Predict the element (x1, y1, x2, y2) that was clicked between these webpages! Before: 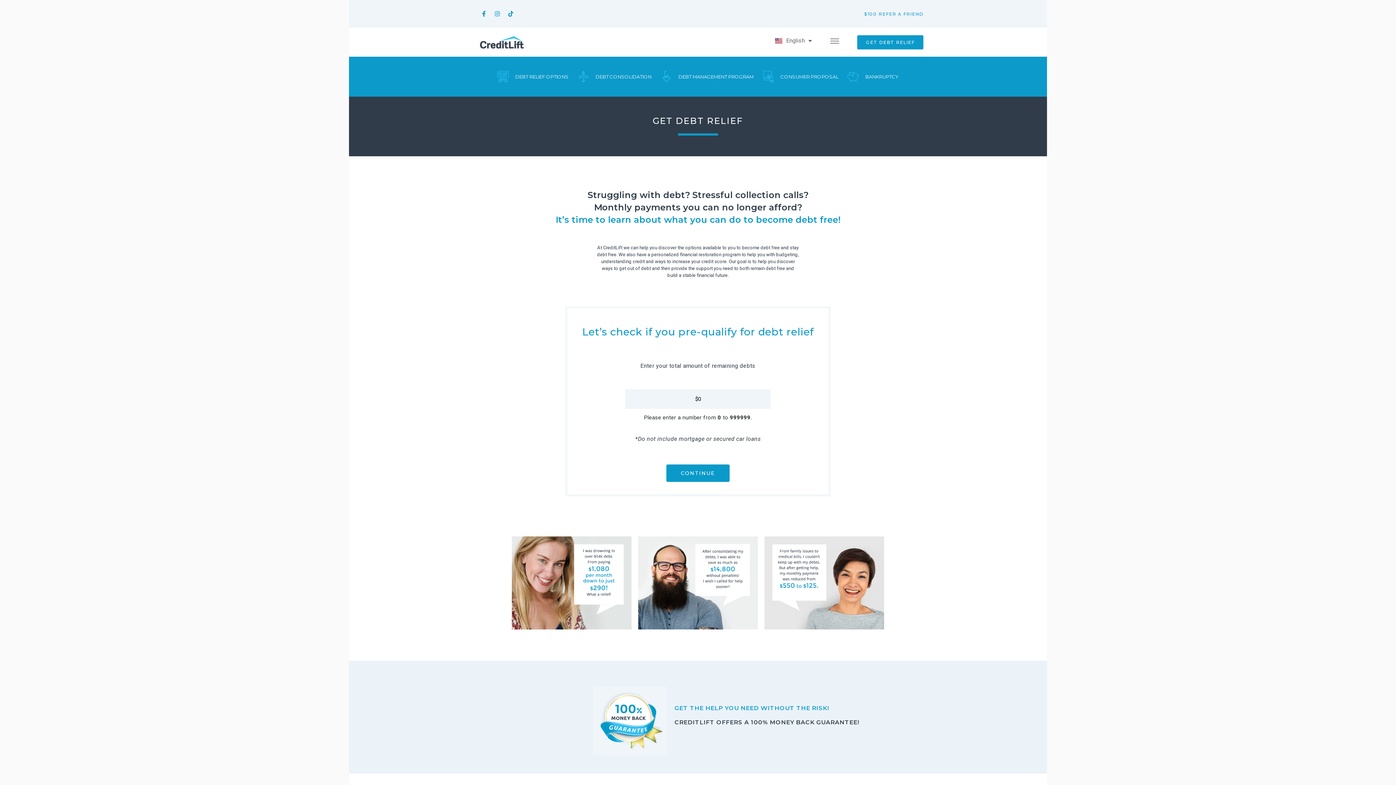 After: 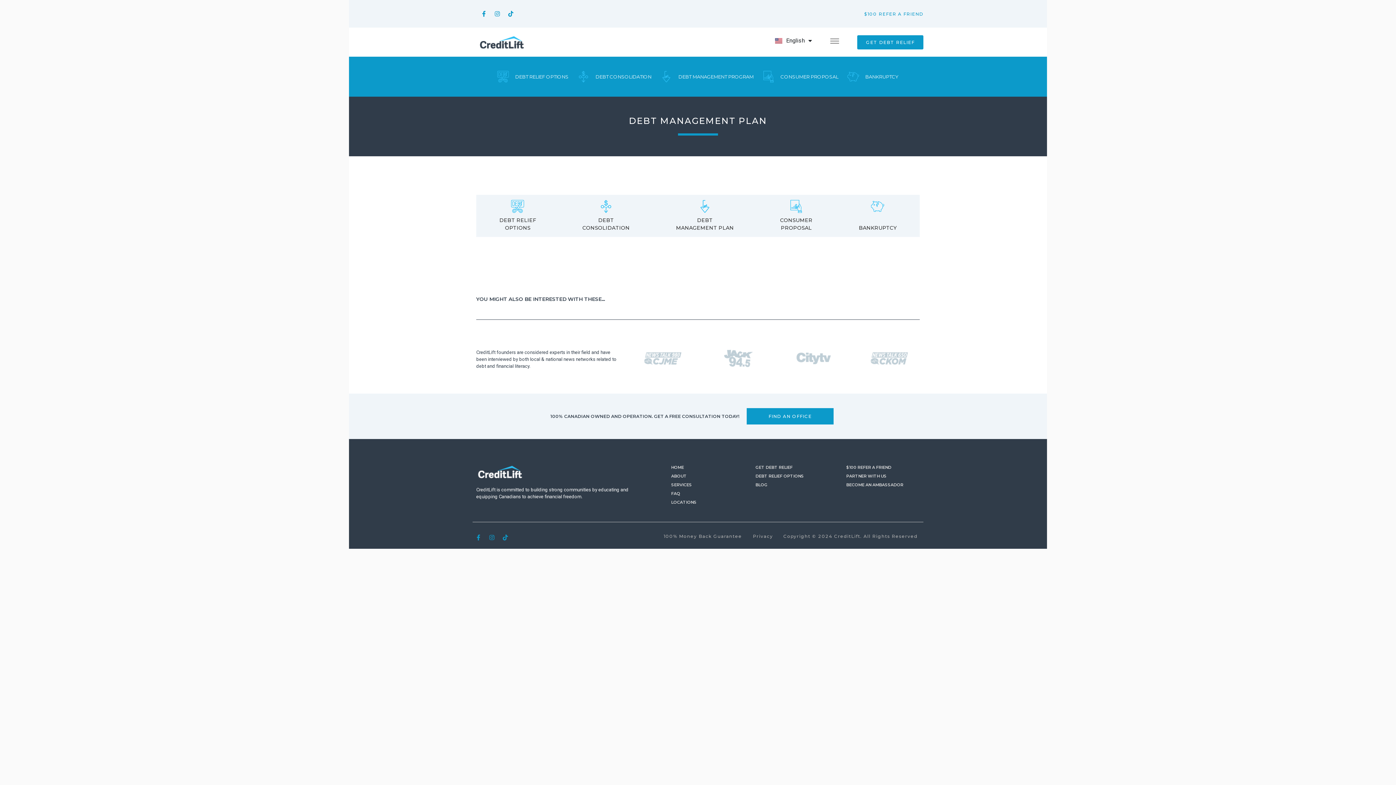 Action: label: DEBT MANAGEMENT PROGRAM bbox: (660, 70, 753, 82)